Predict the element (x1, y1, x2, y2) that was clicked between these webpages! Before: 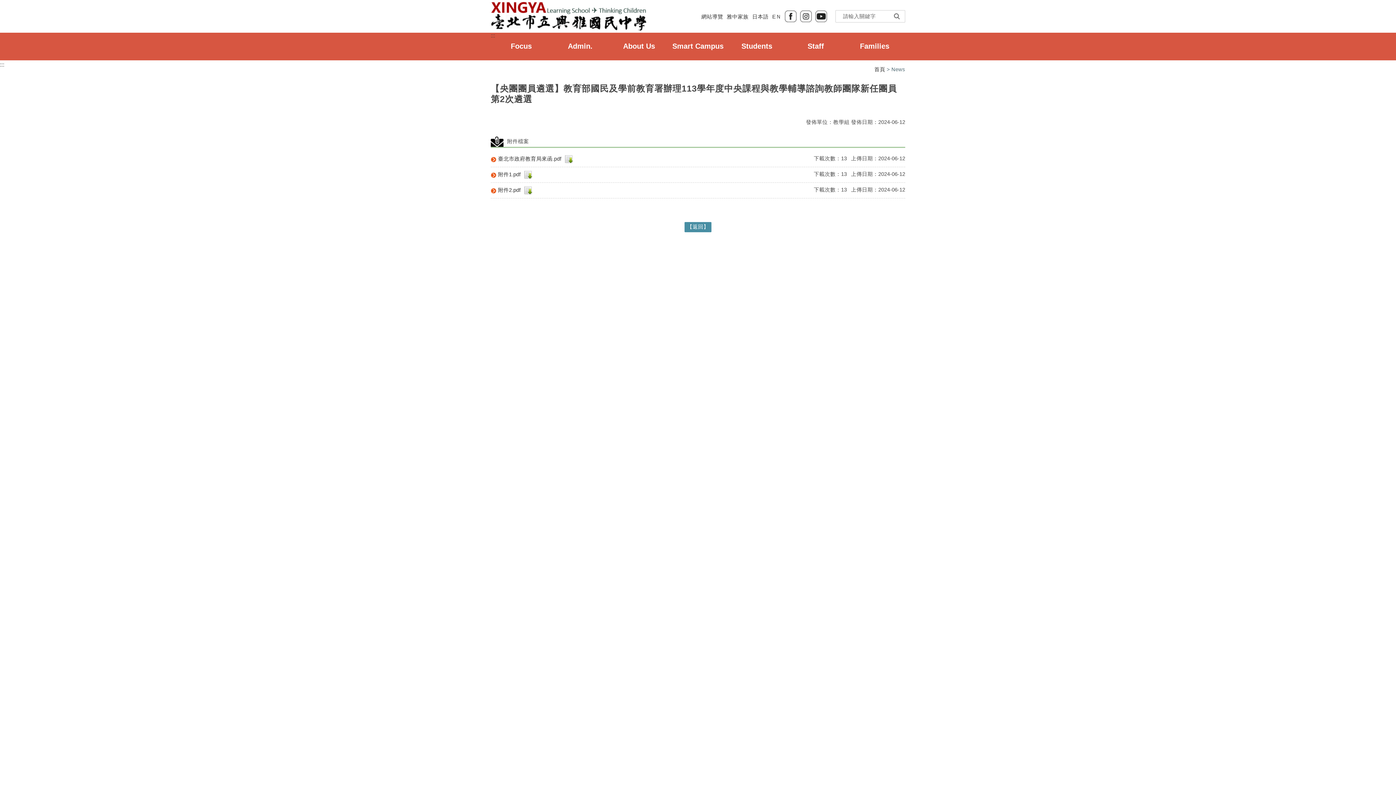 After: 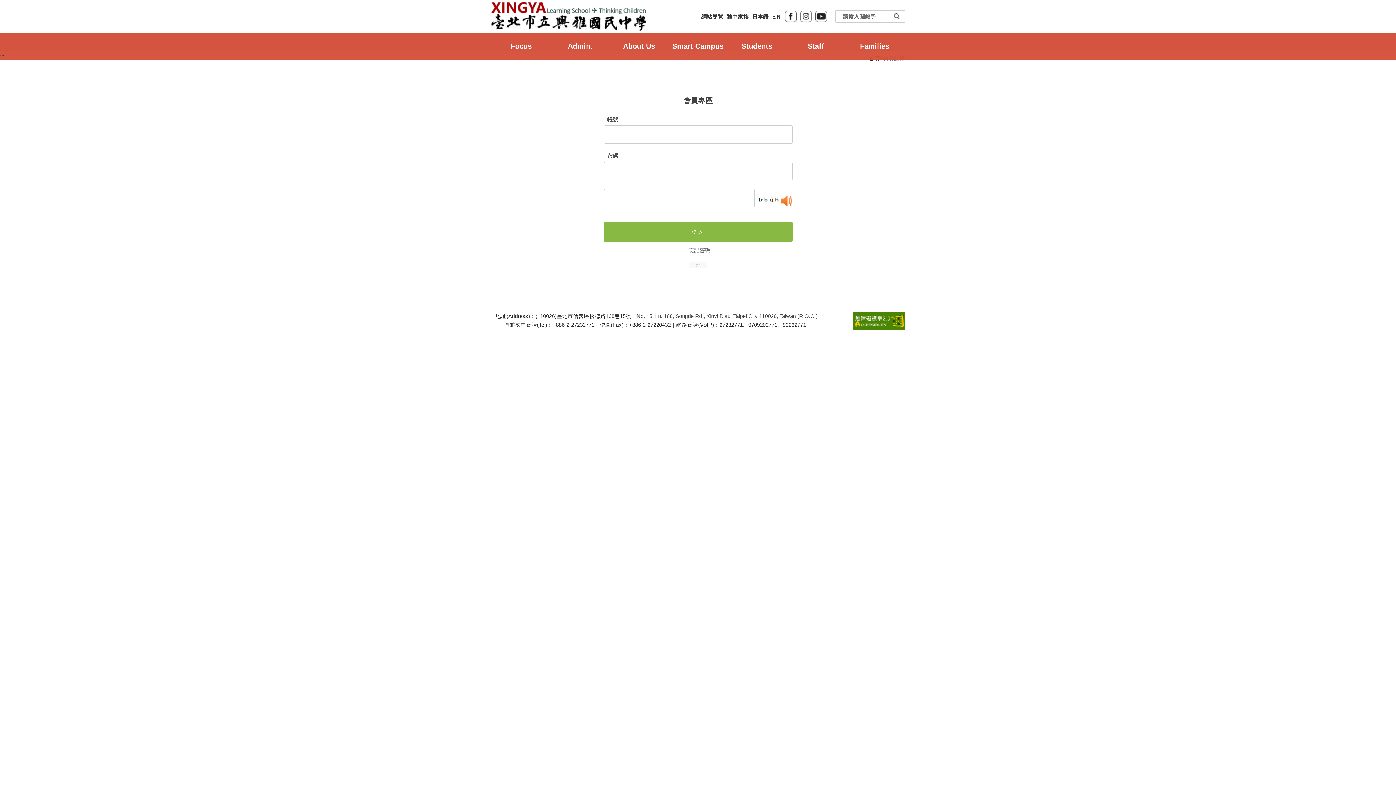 Action: label: 雅中家族 bbox: (726, 13, 748, 19)